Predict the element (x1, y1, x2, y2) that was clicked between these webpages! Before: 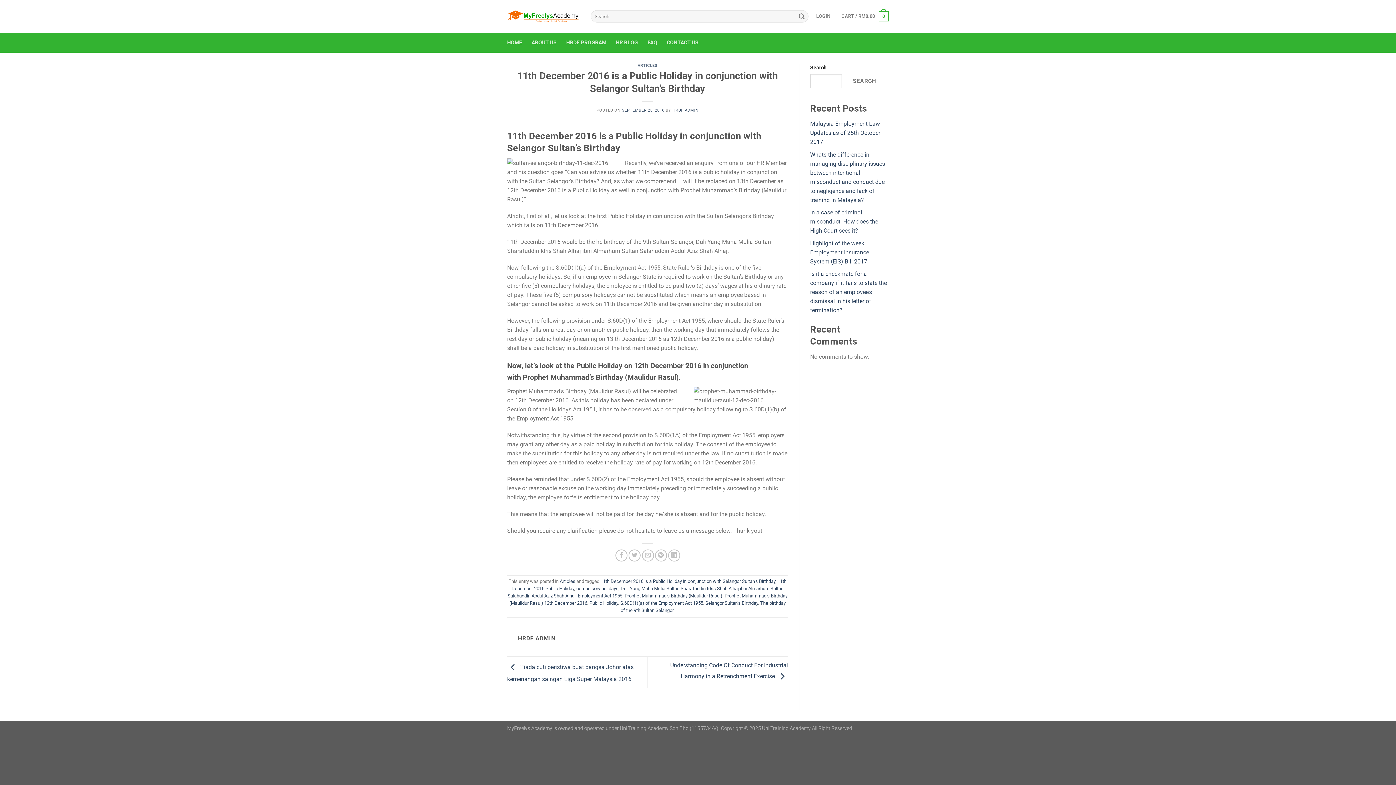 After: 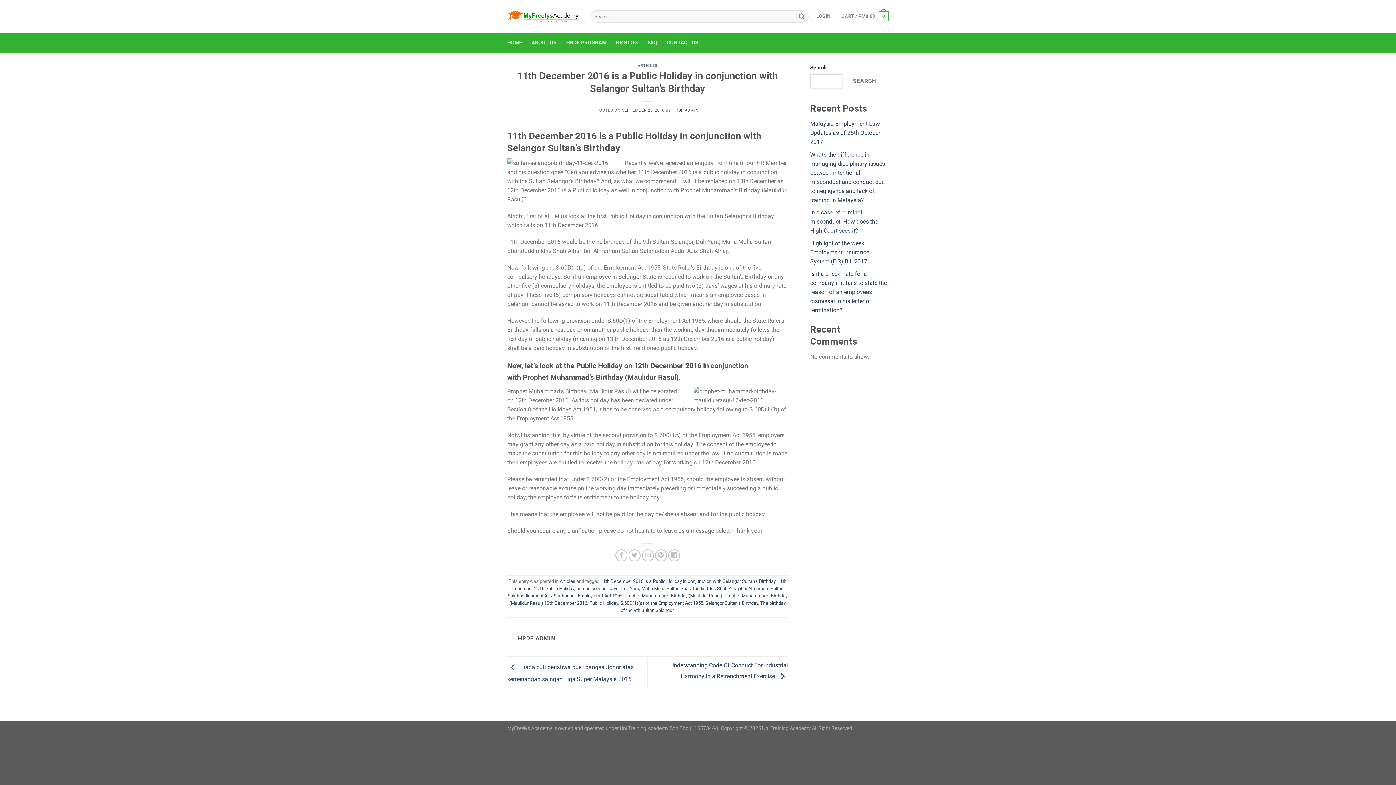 Action: label: Search bbox: (845, 74, 883, 88)